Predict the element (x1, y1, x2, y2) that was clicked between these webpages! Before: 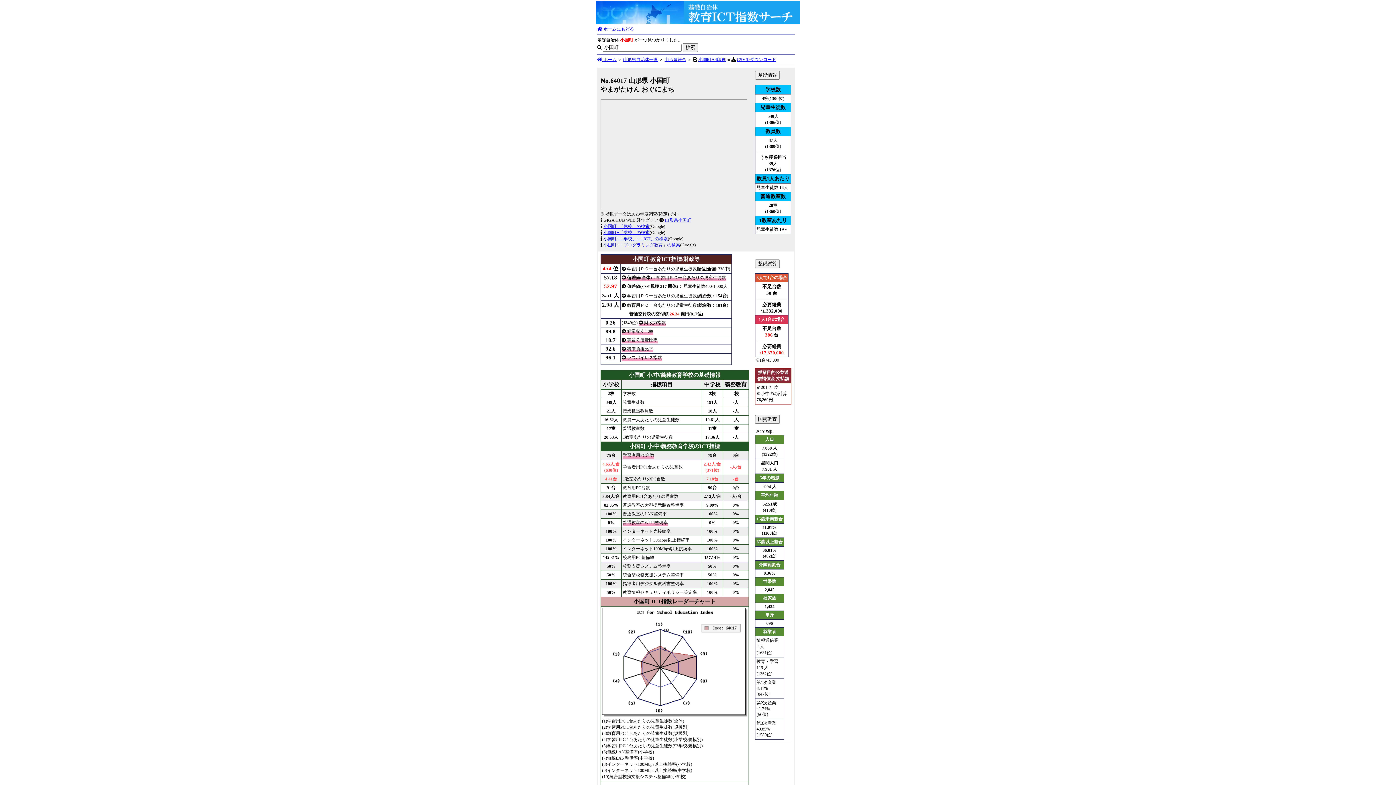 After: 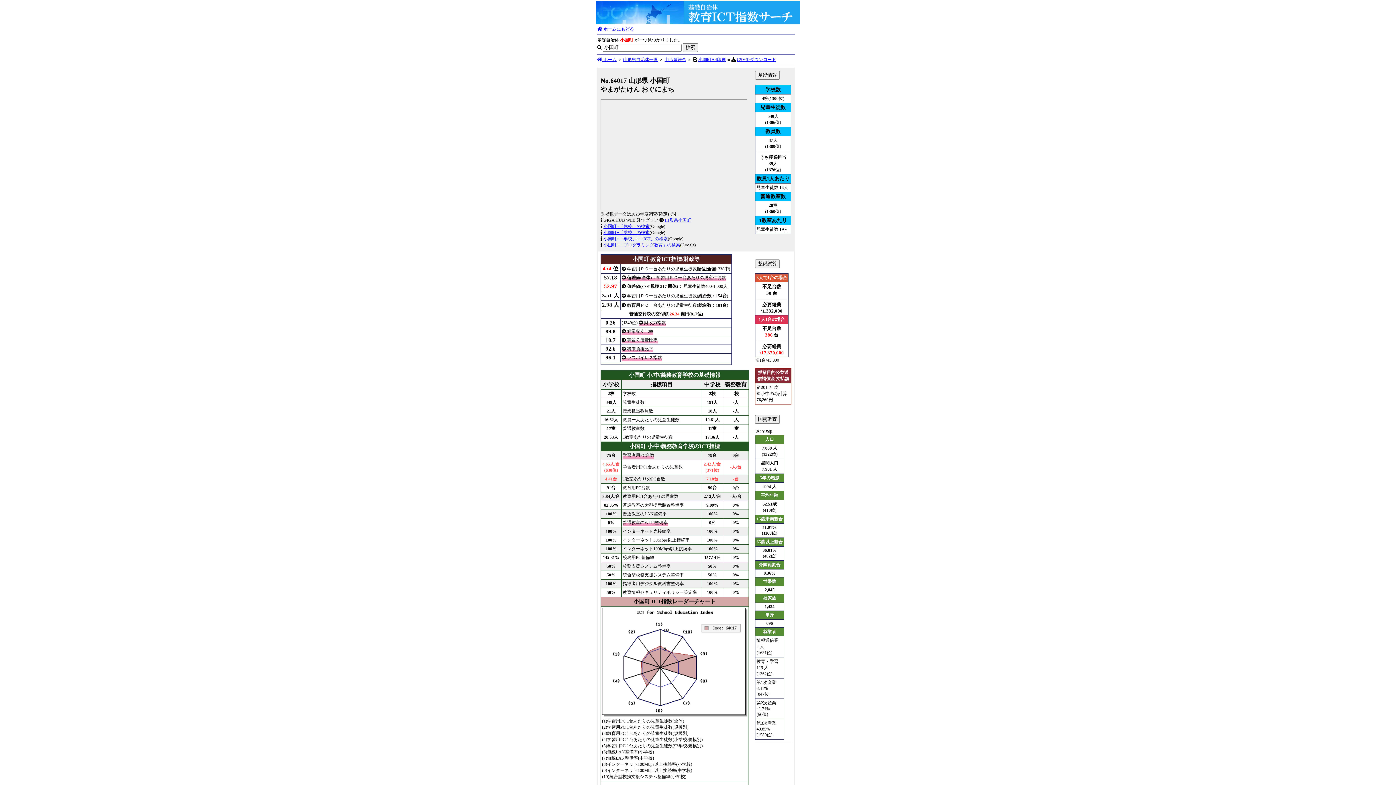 Action: label: 山形県小国町 bbox: (665, 217, 691, 222)